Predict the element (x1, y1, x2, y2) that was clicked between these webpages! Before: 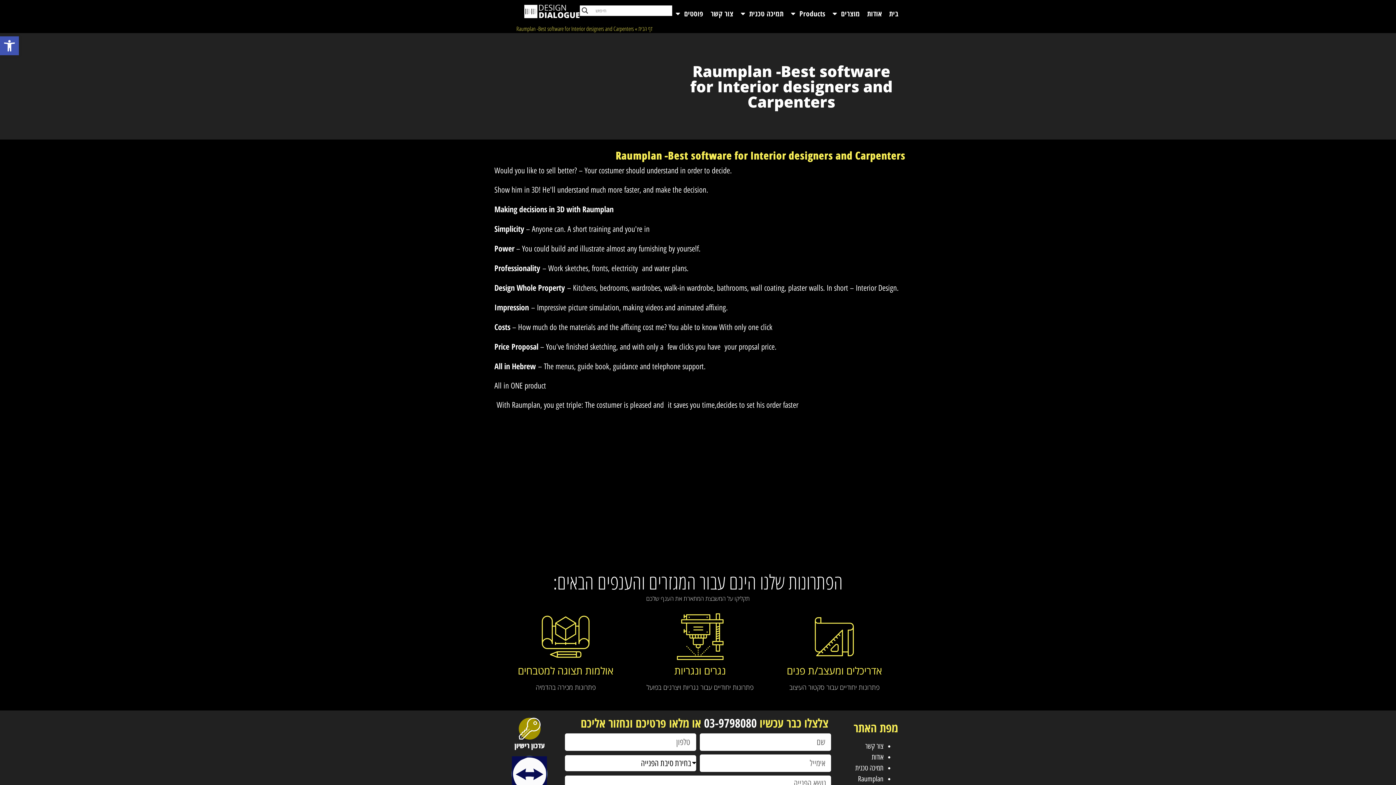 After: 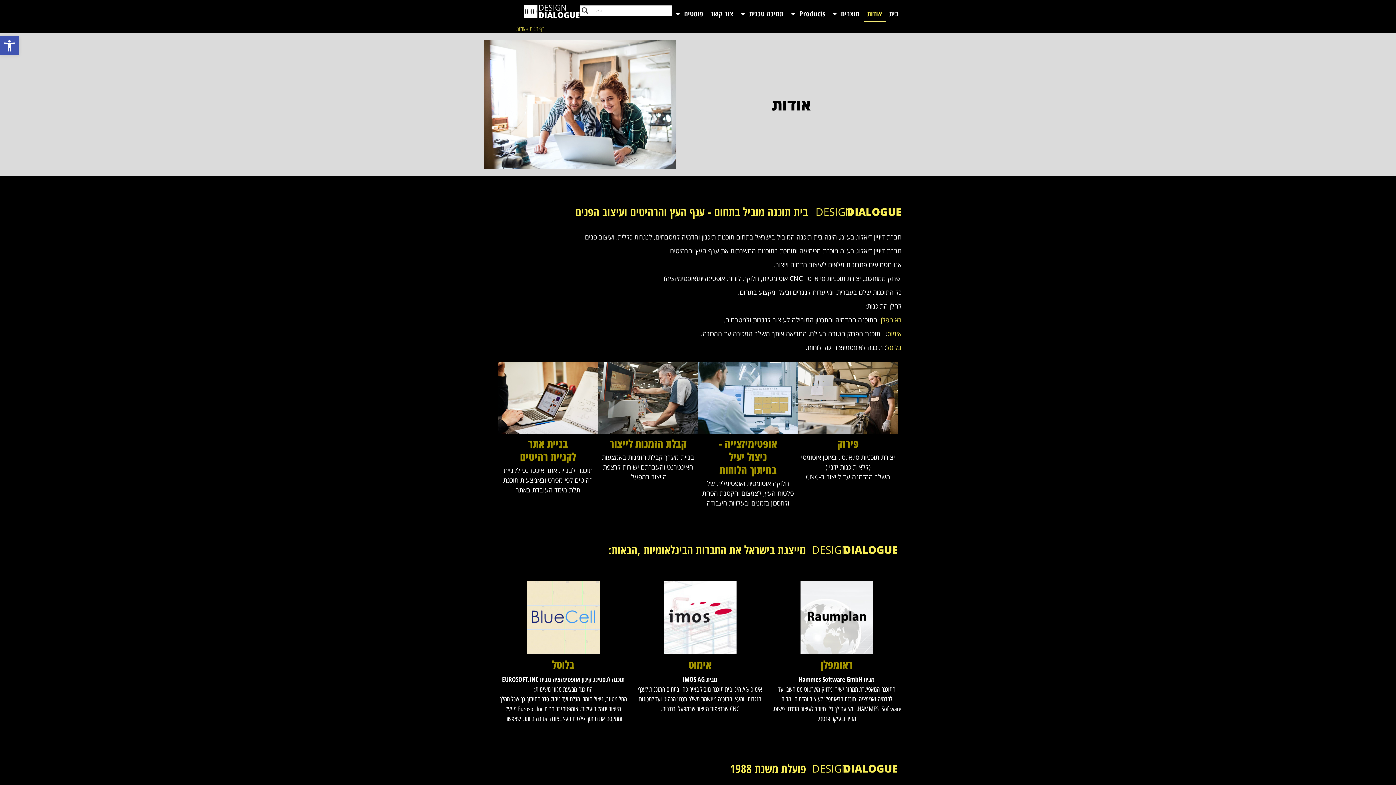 Action: label: אודות bbox: (863, 5, 885, 22)